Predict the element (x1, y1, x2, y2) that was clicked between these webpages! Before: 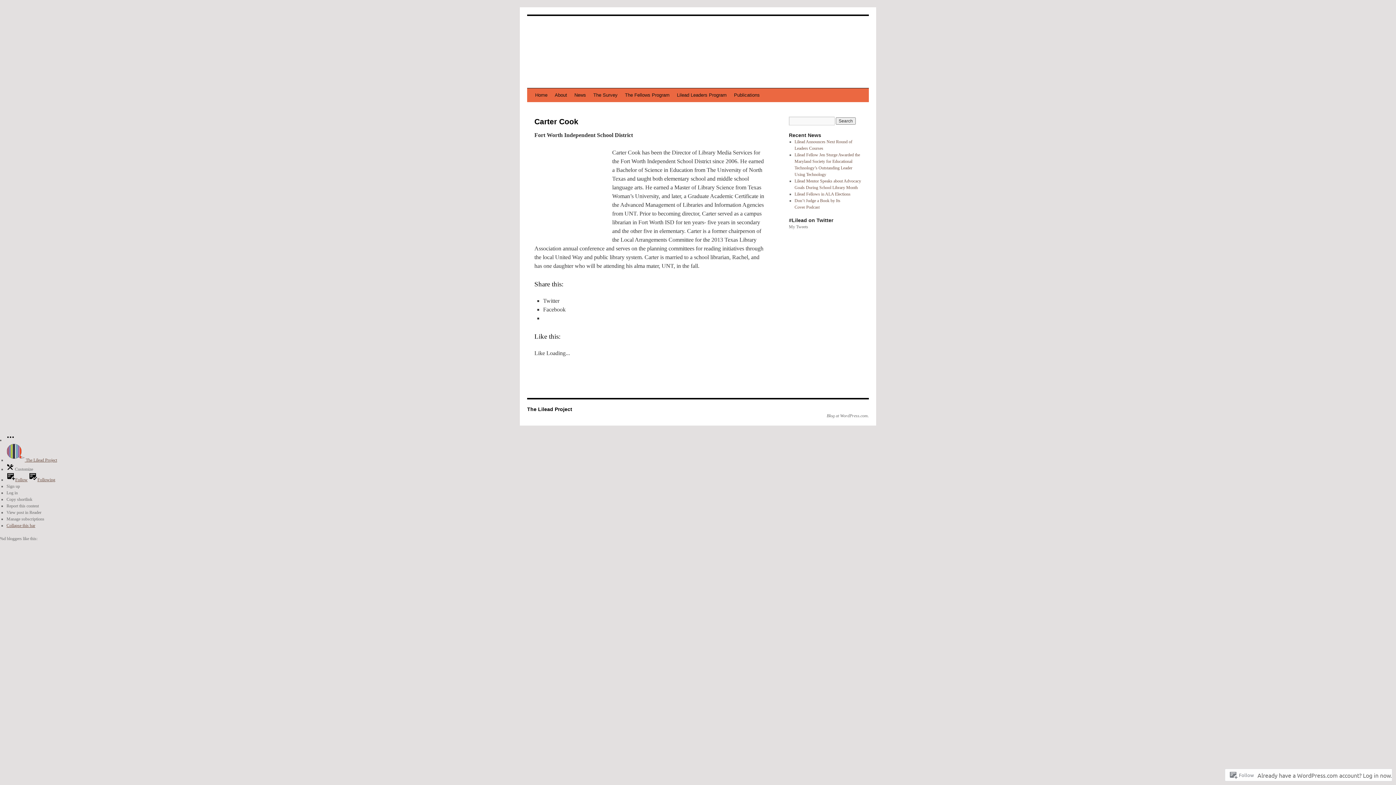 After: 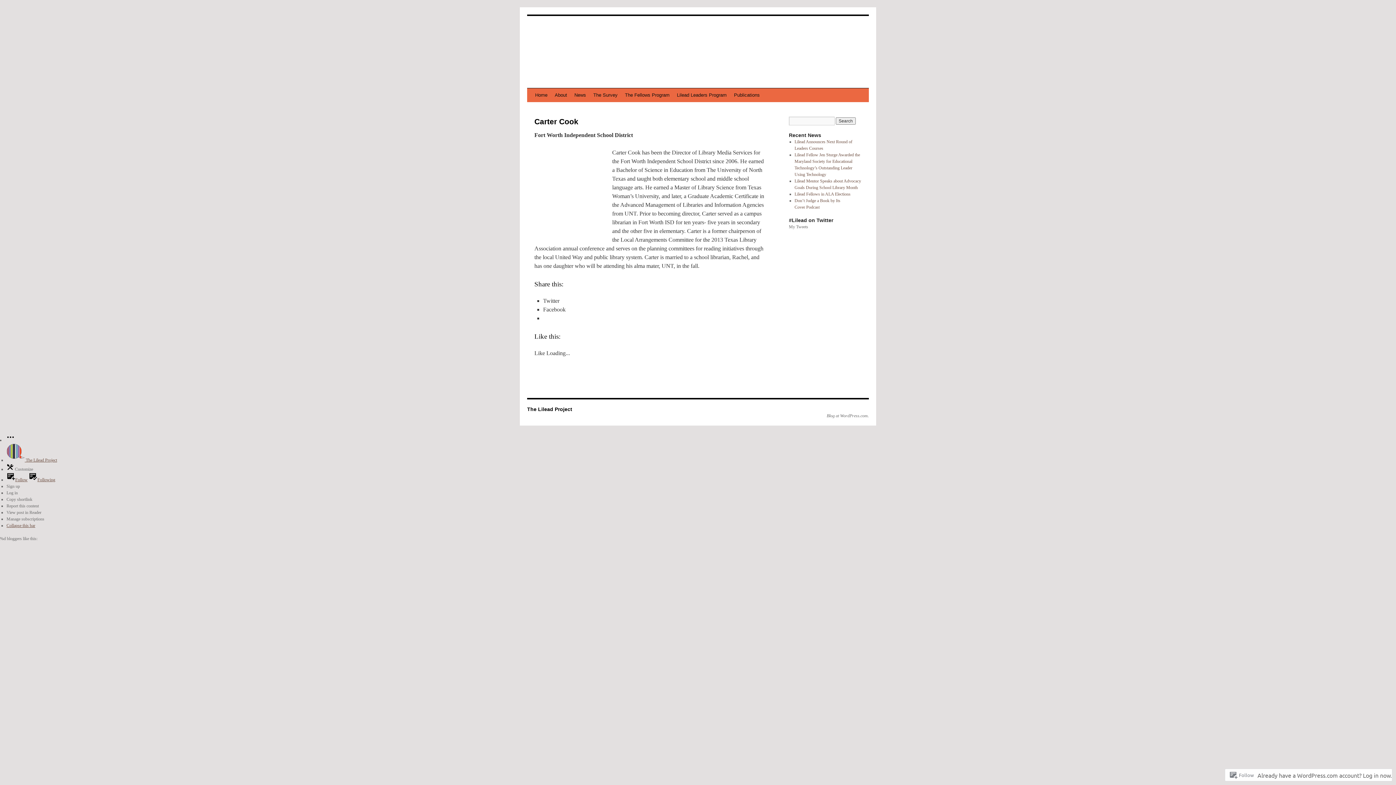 Action: label: Follow bbox: (6, 477, 27, 482)